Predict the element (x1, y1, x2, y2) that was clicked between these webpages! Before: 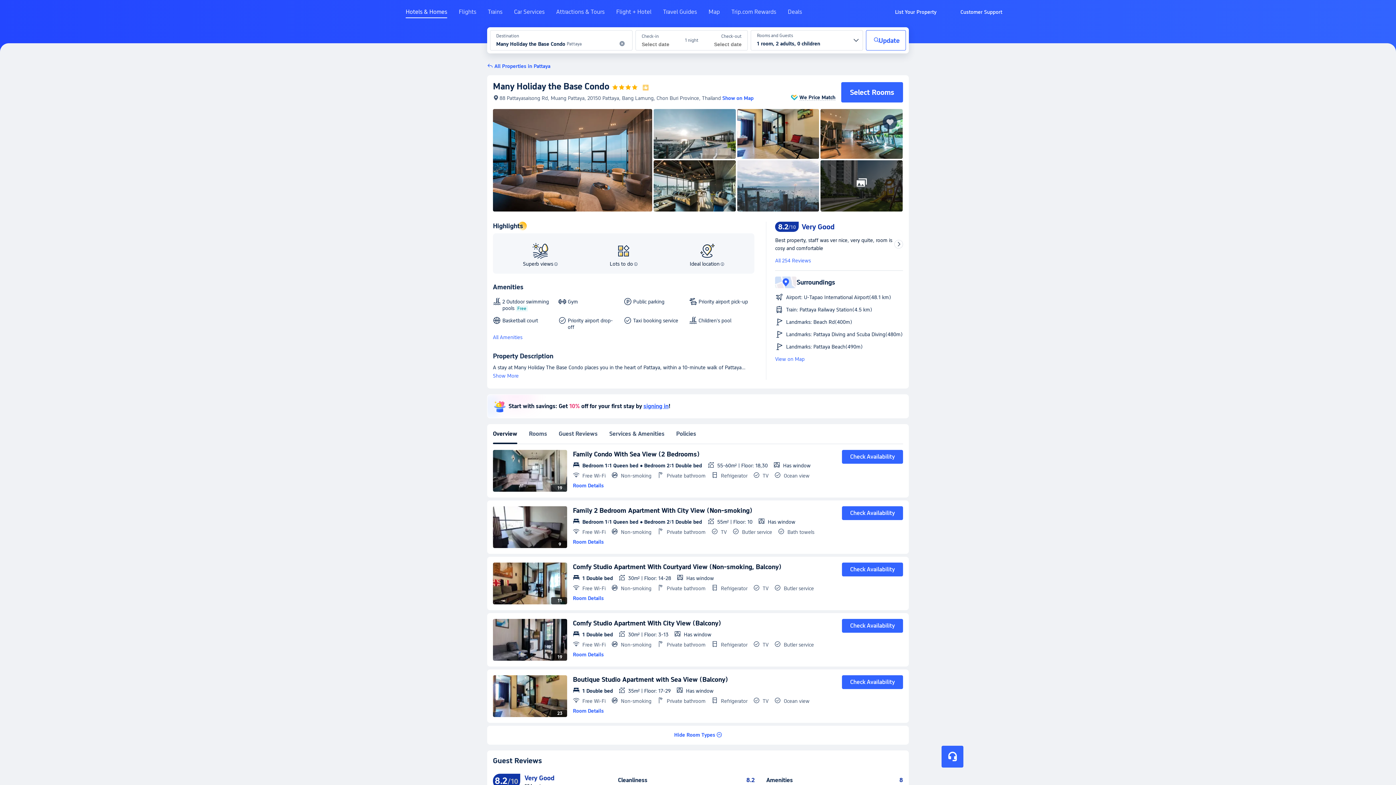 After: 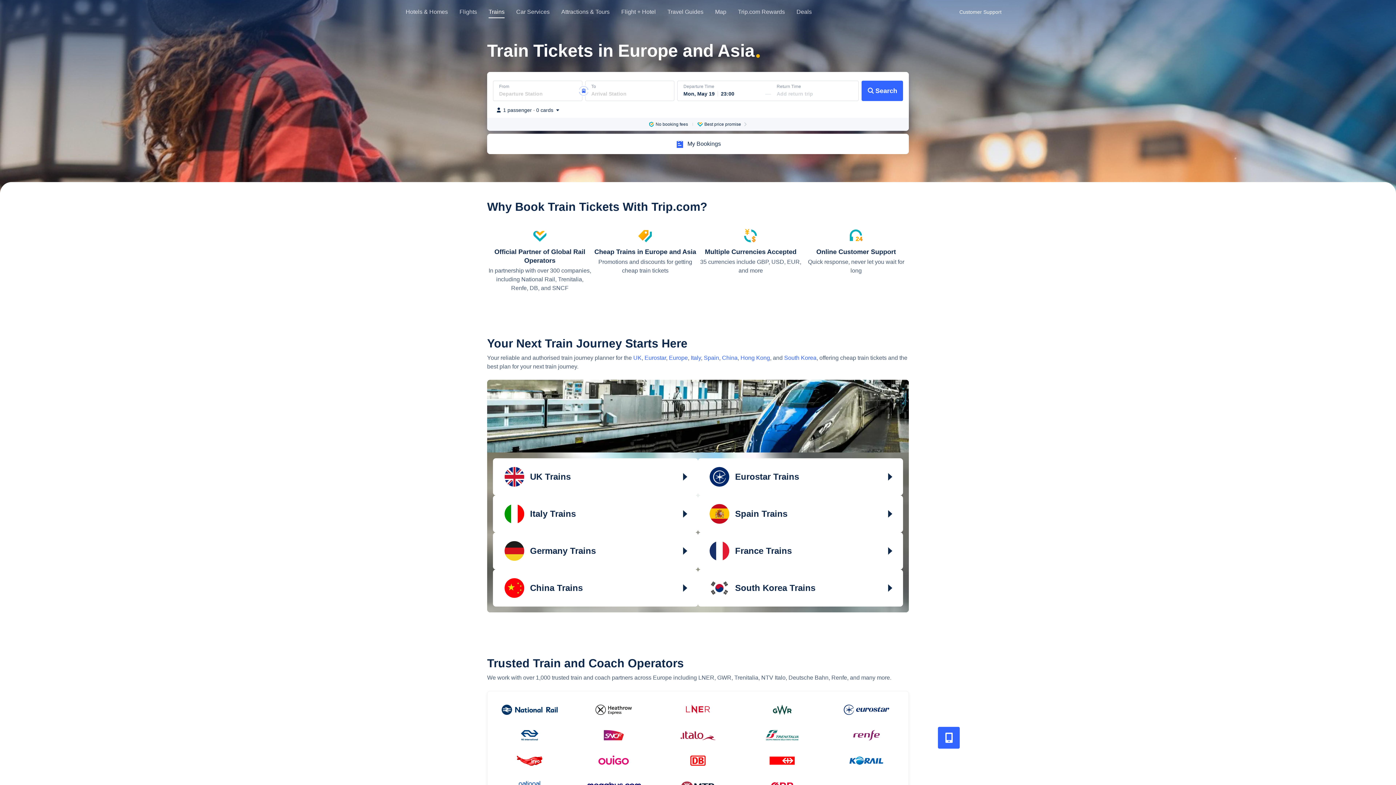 Action: bbox: (488, 8, 502, 21) label: Trains